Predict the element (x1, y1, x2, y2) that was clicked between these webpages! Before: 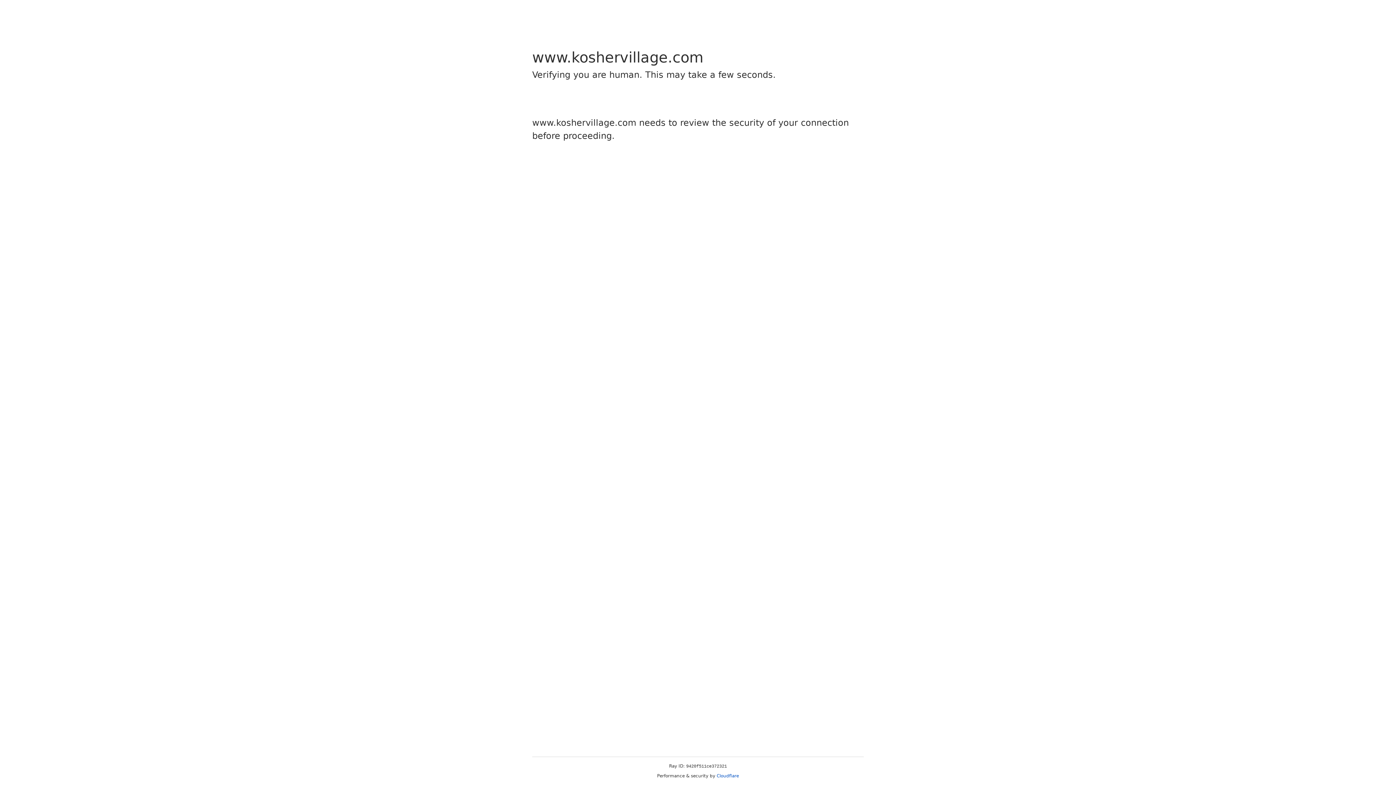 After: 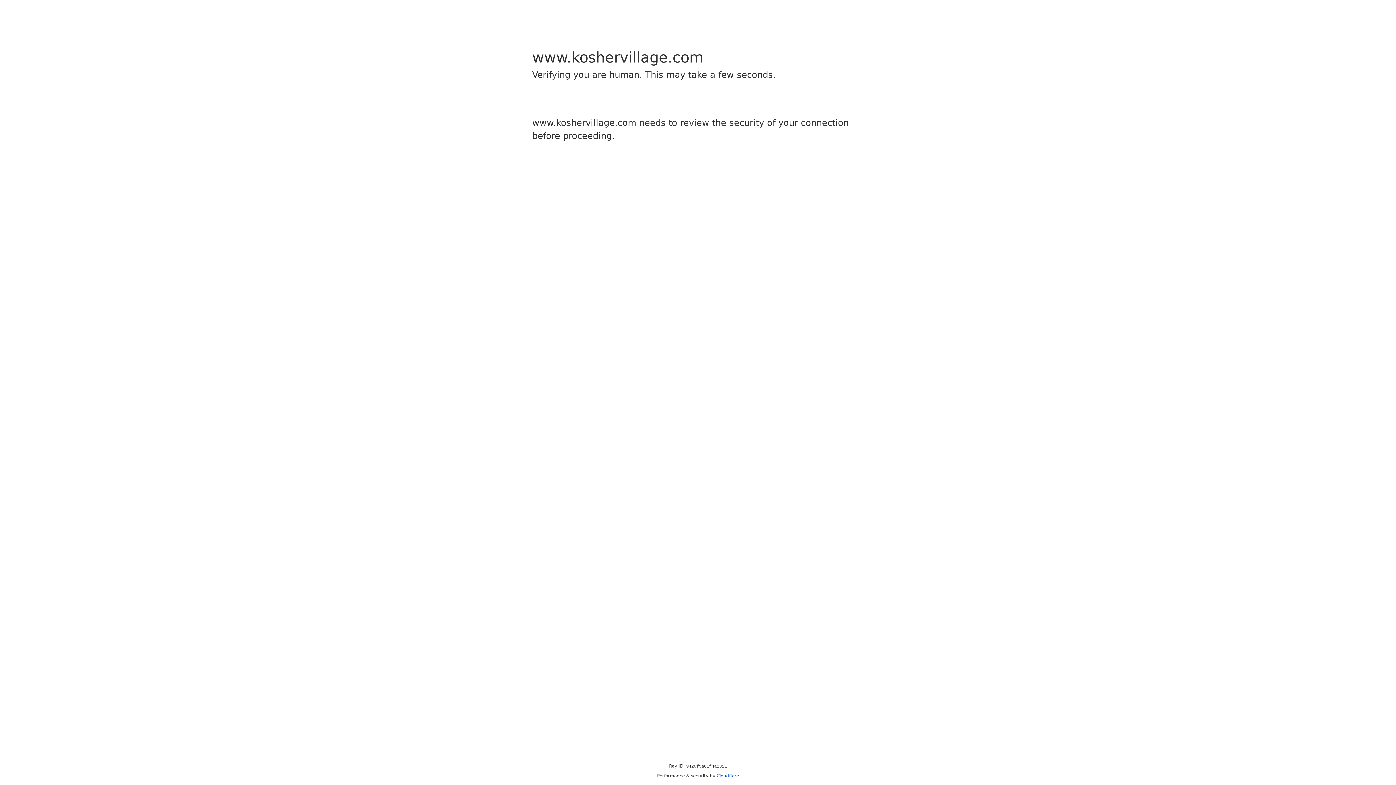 Action: label: Cloudflare bbox: (716, 773, 739, 778)